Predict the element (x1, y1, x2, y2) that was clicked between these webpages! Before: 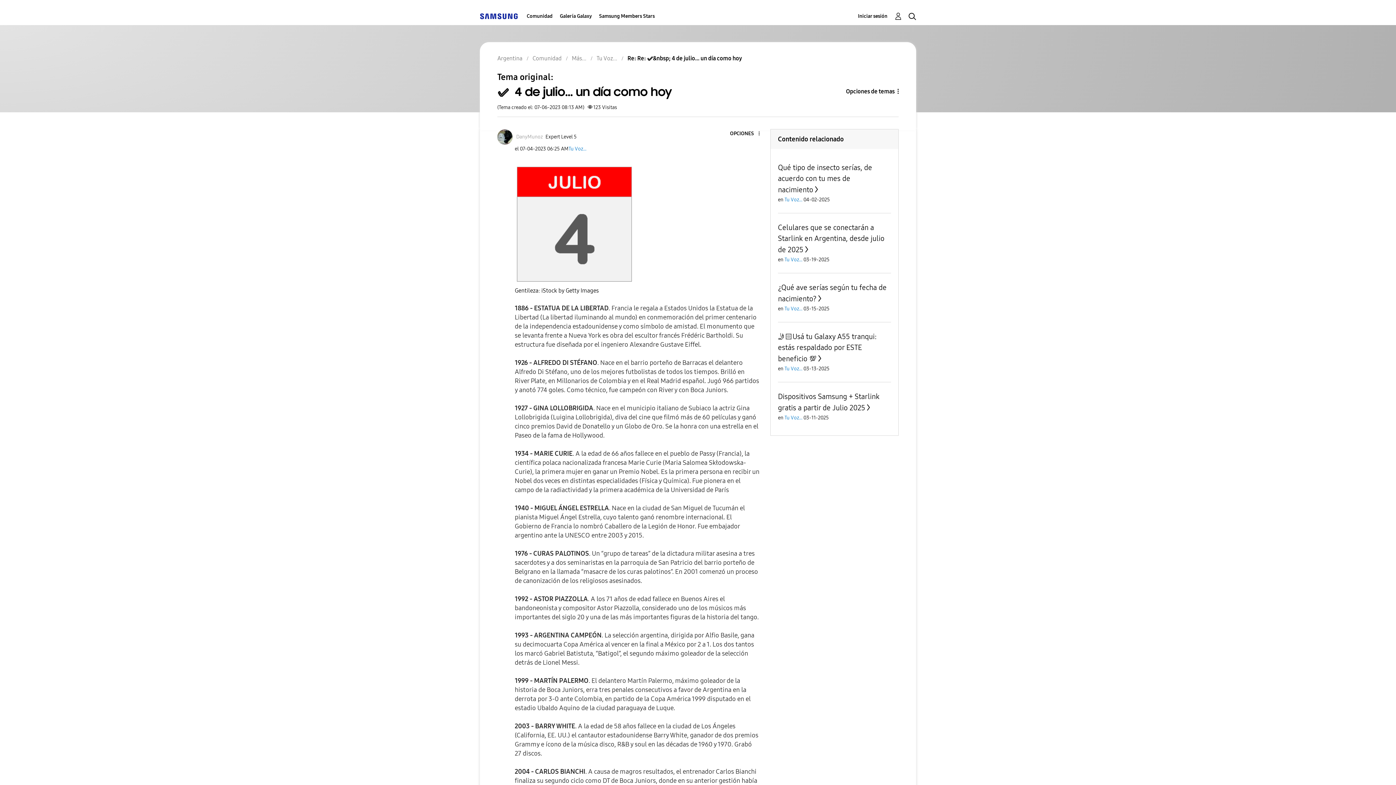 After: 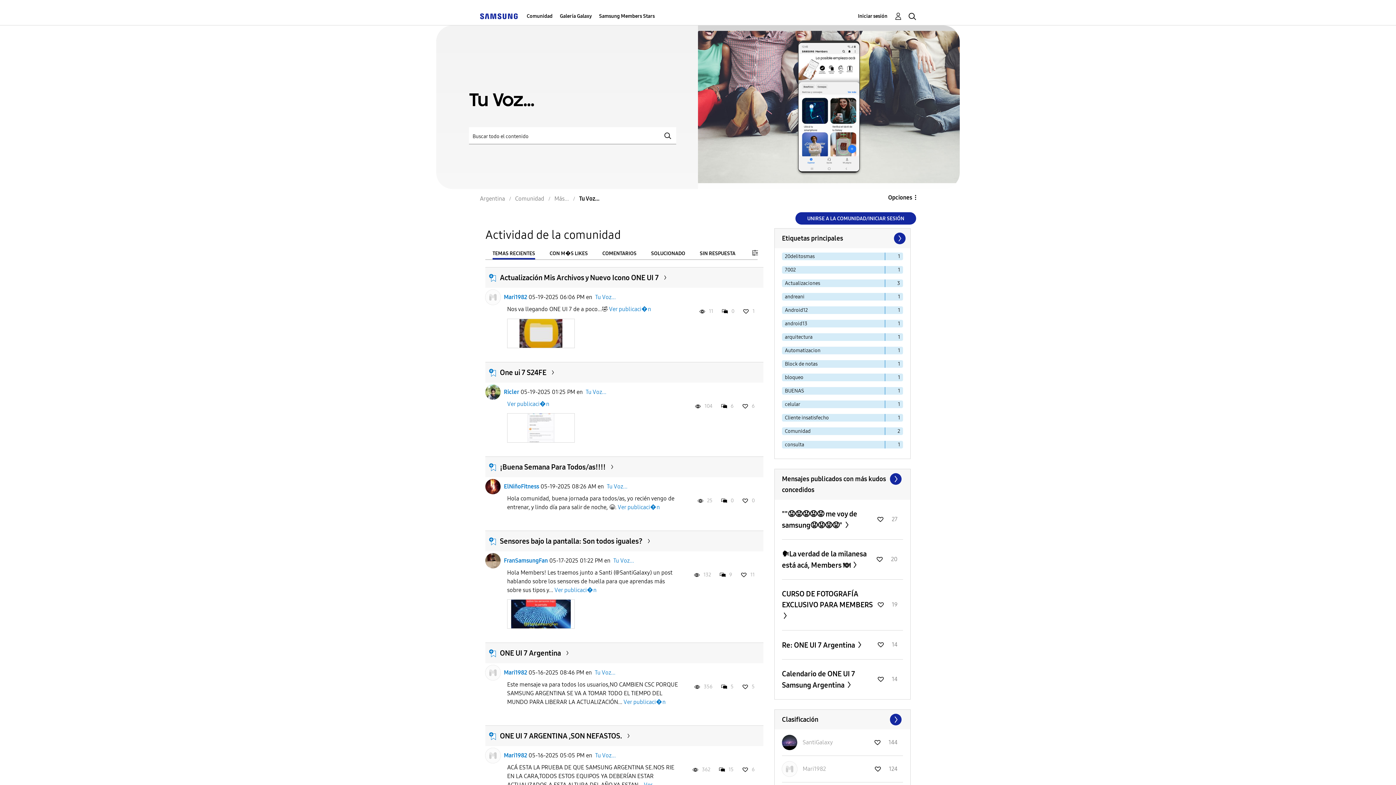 Action: bbox: (784, 256, 802, 262) label: Tu Voz...